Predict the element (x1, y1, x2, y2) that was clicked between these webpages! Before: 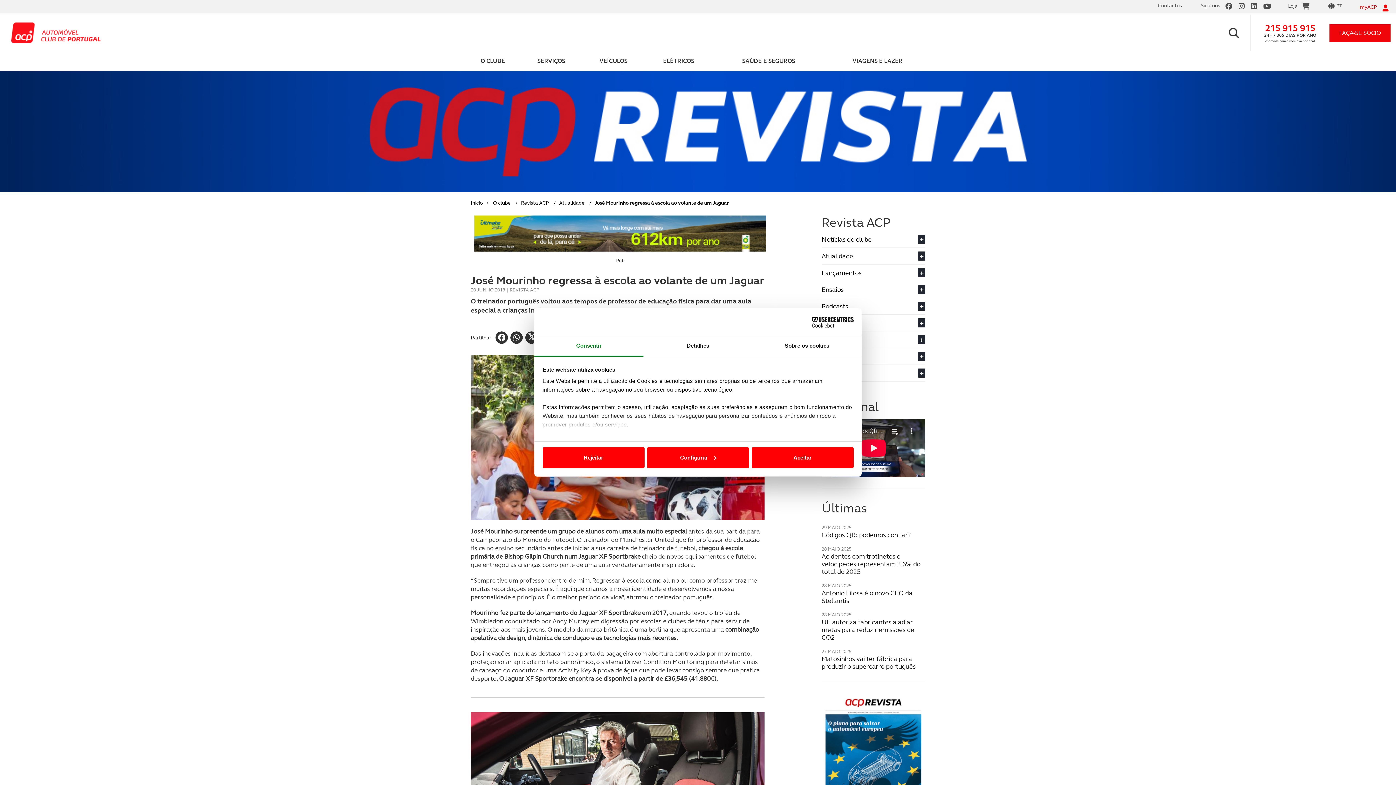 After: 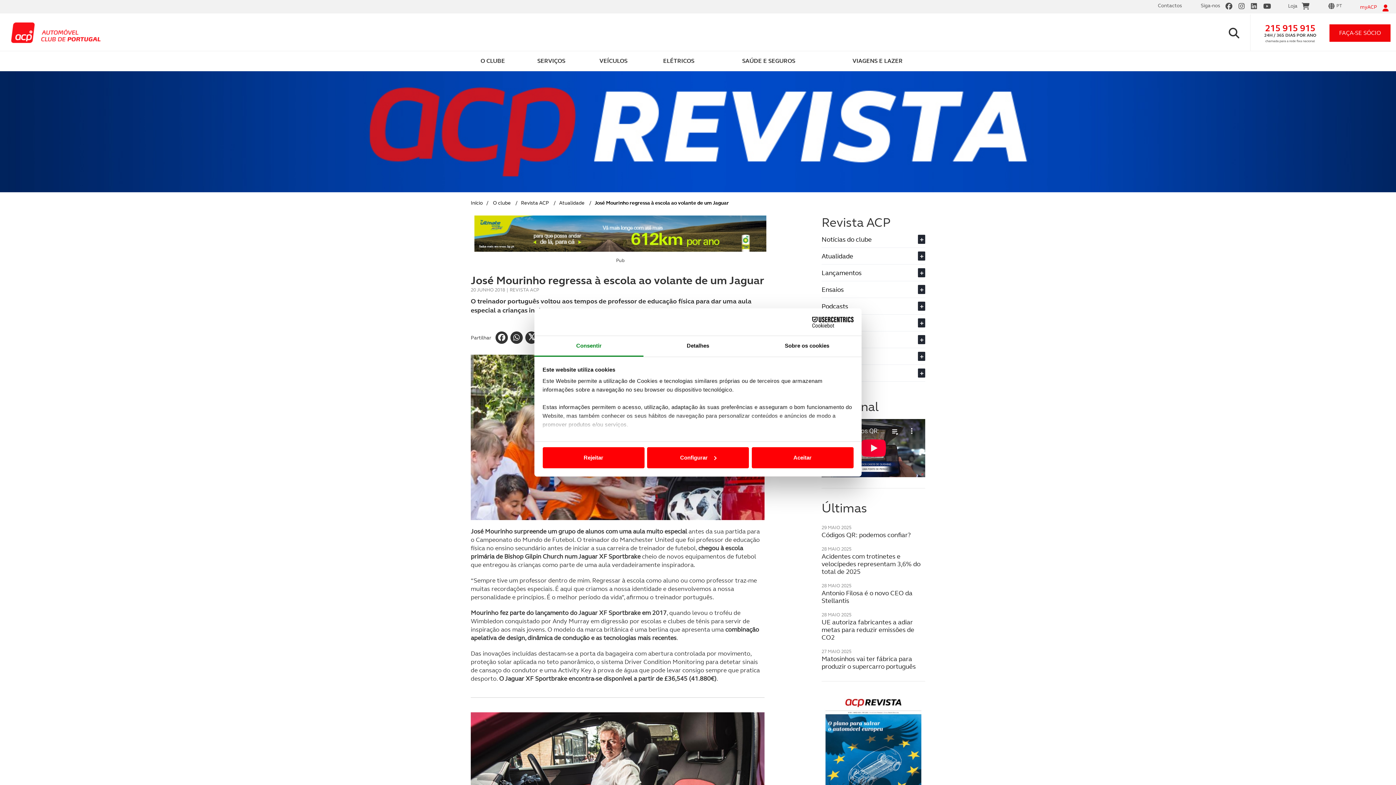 Action: label: 215 915 915 bbox: (1265, 22, 1315, 34)